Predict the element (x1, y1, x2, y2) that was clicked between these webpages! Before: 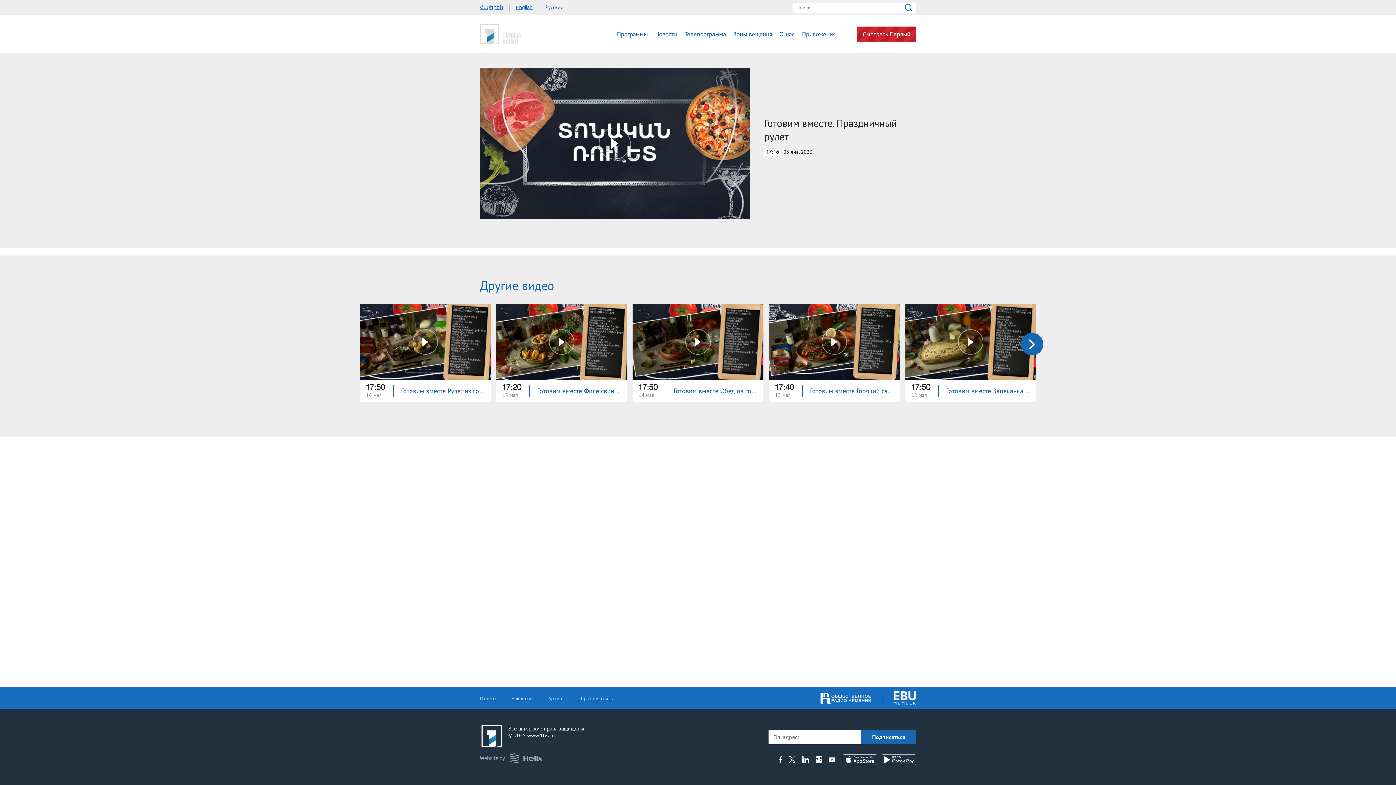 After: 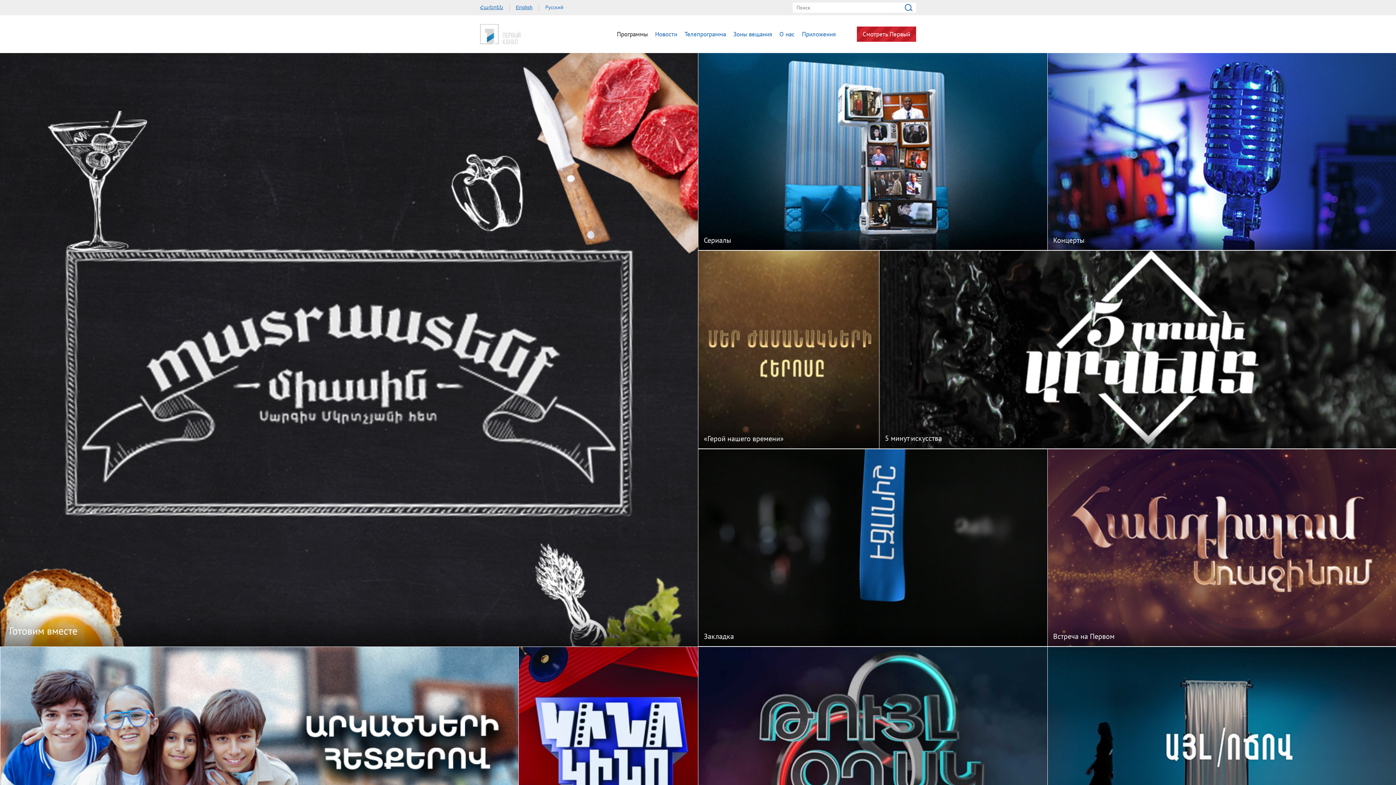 Action: label: Программы bbox: (617, 30, 648, 38)